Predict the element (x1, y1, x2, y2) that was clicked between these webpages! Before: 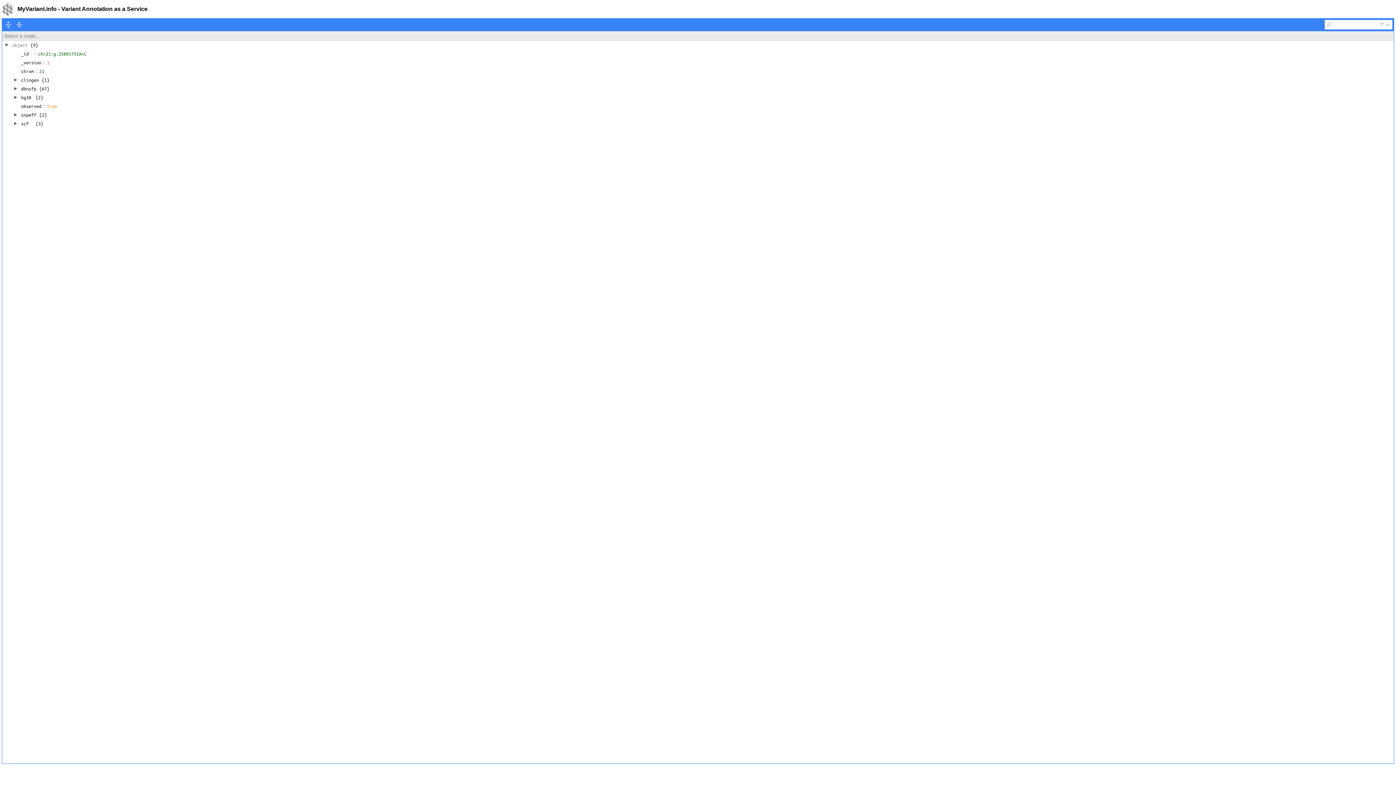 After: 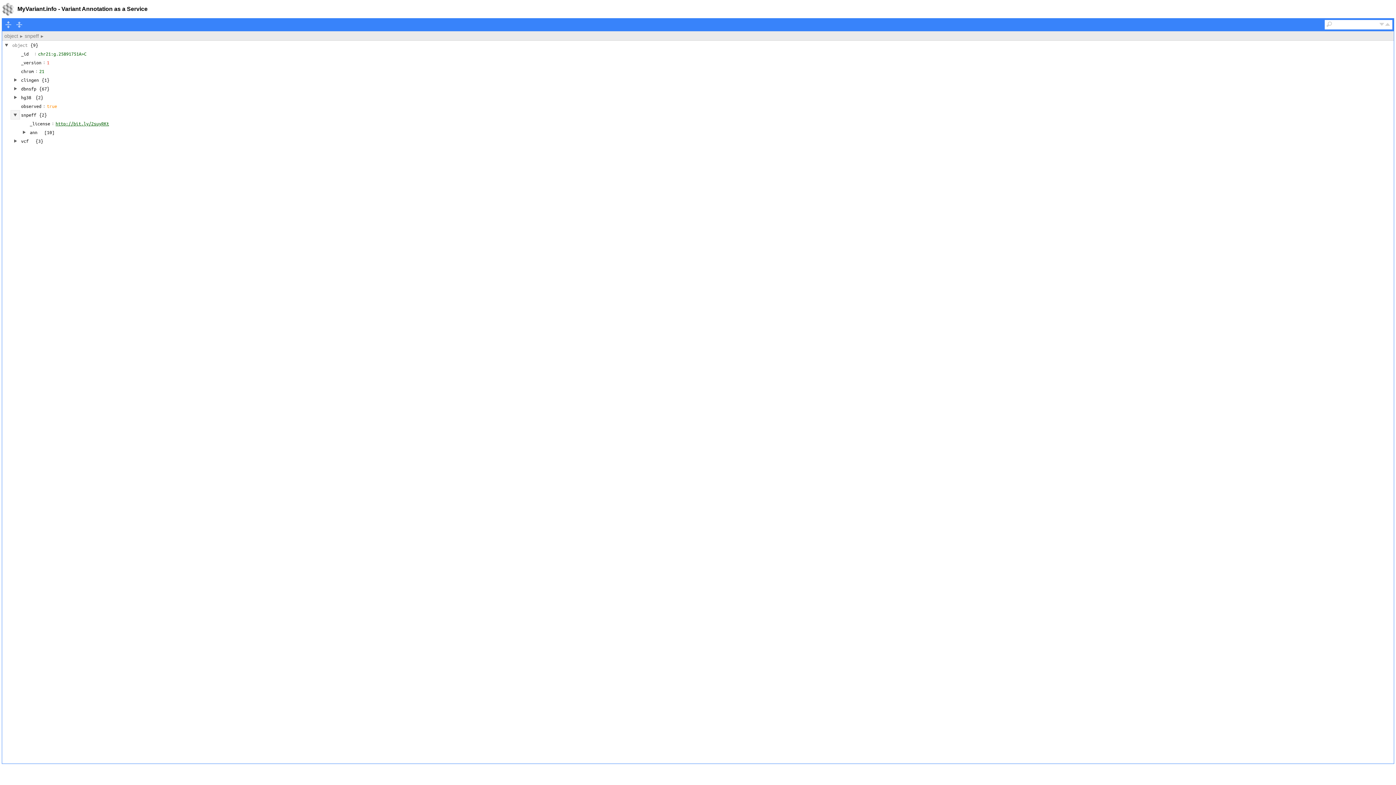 Action: bbox: (10, 110, 19, 119)